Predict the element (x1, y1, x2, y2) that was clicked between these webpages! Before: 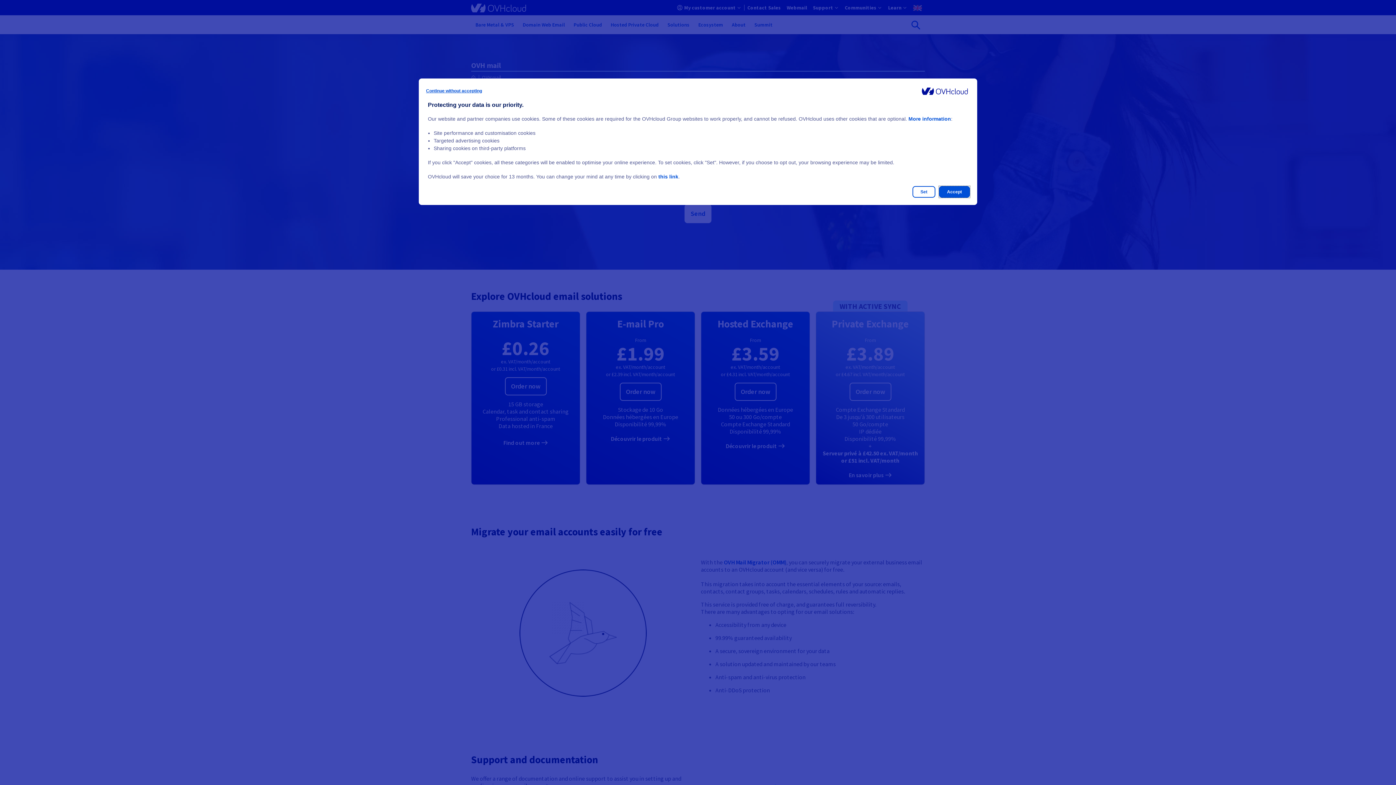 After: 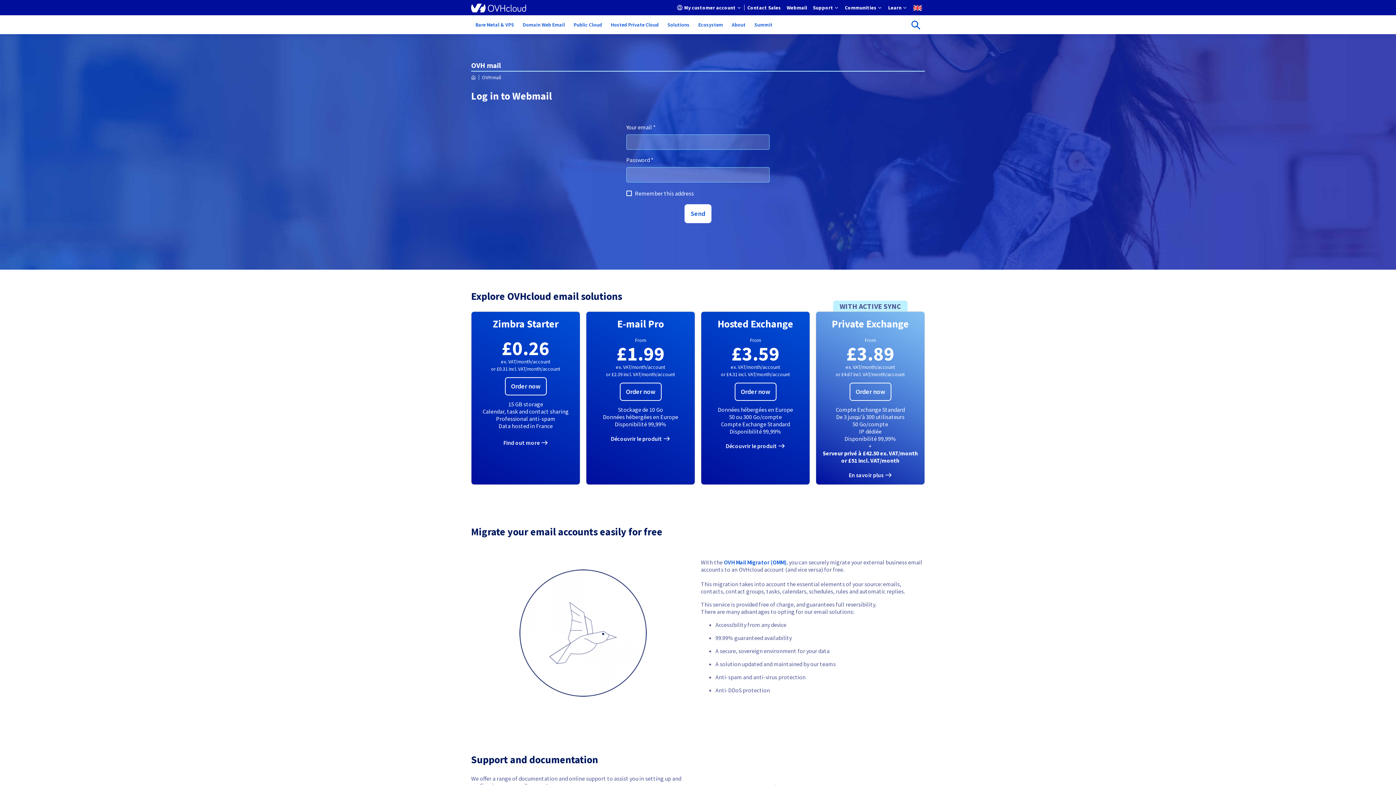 Action: bbox: (426, 85, 482, 96) label: Continue without accepting